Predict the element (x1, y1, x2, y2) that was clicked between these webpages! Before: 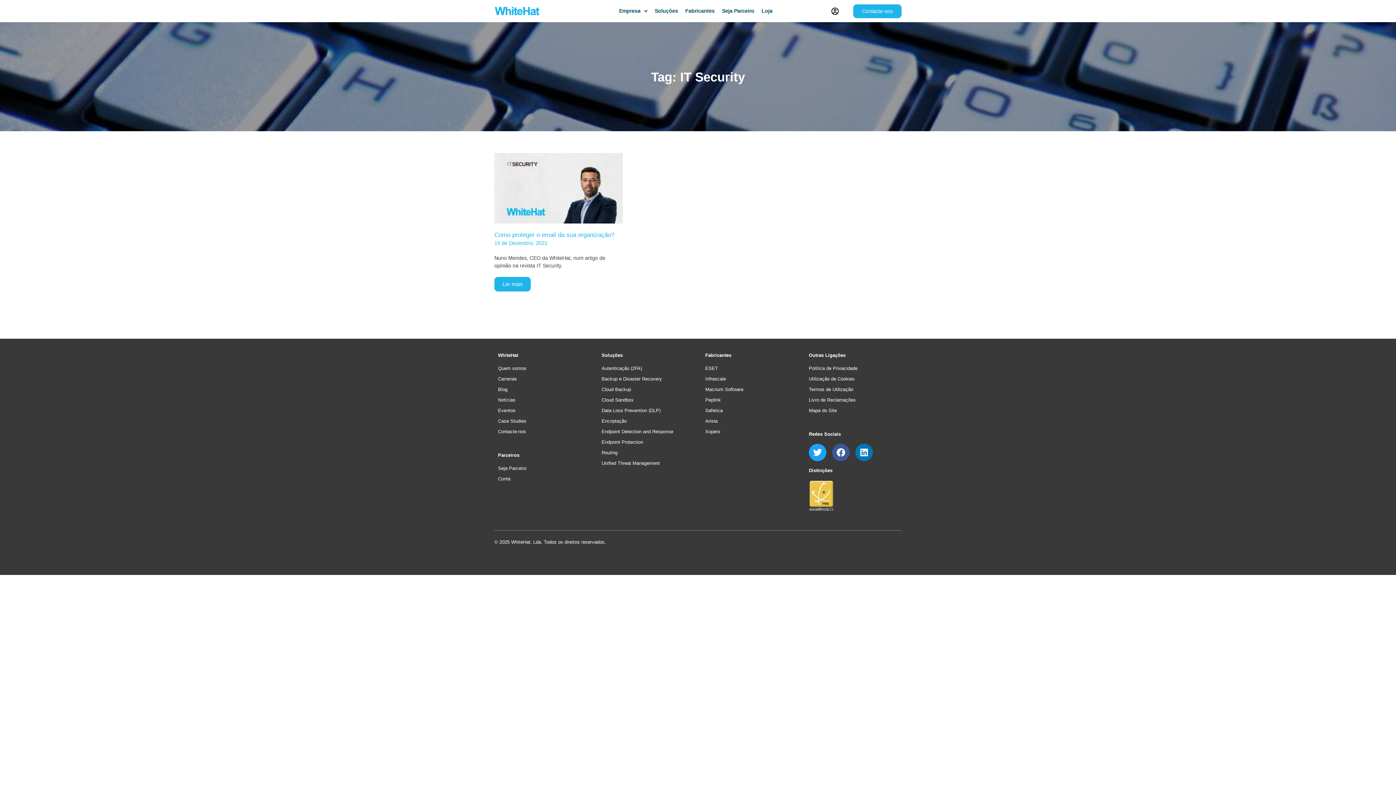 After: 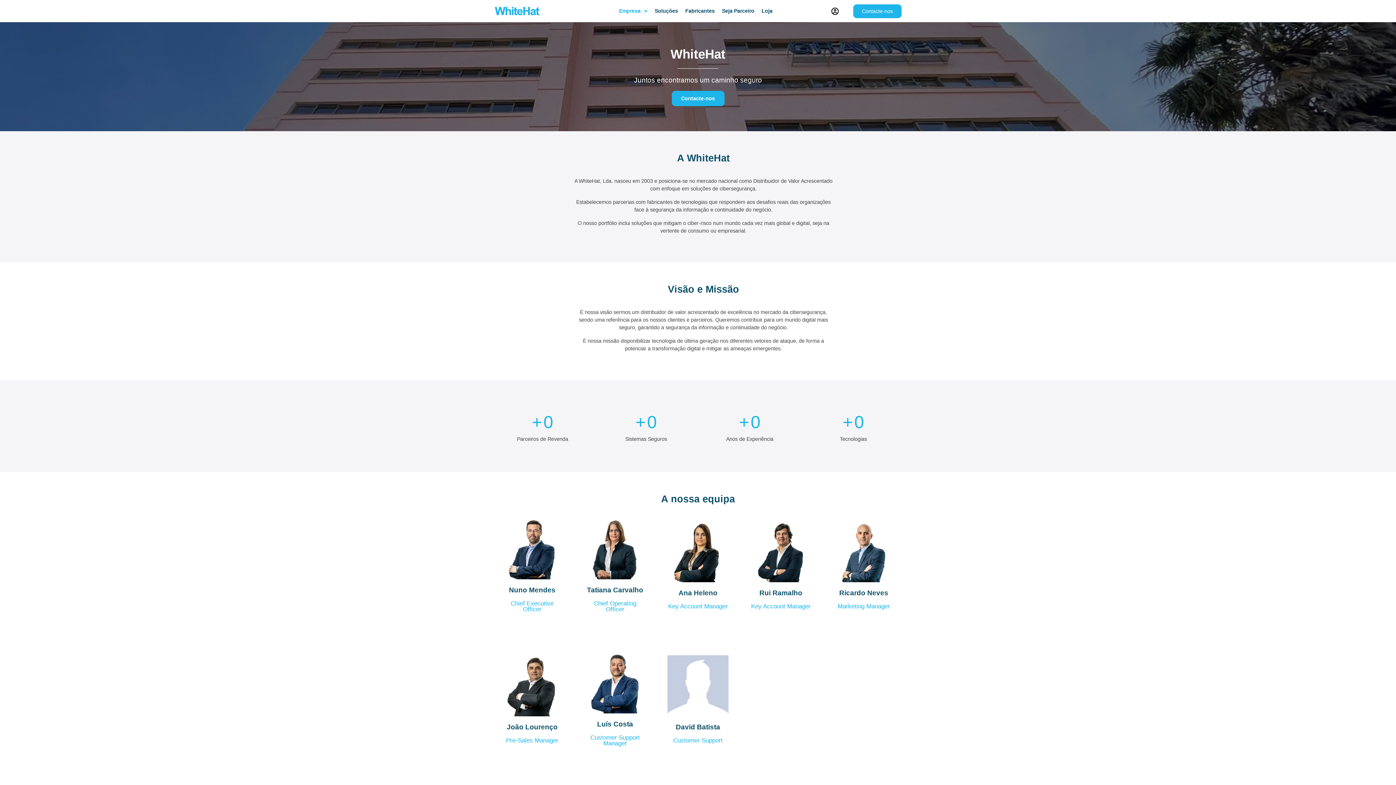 Action: bbox: (615, 3, 651, 18) label: Empresa